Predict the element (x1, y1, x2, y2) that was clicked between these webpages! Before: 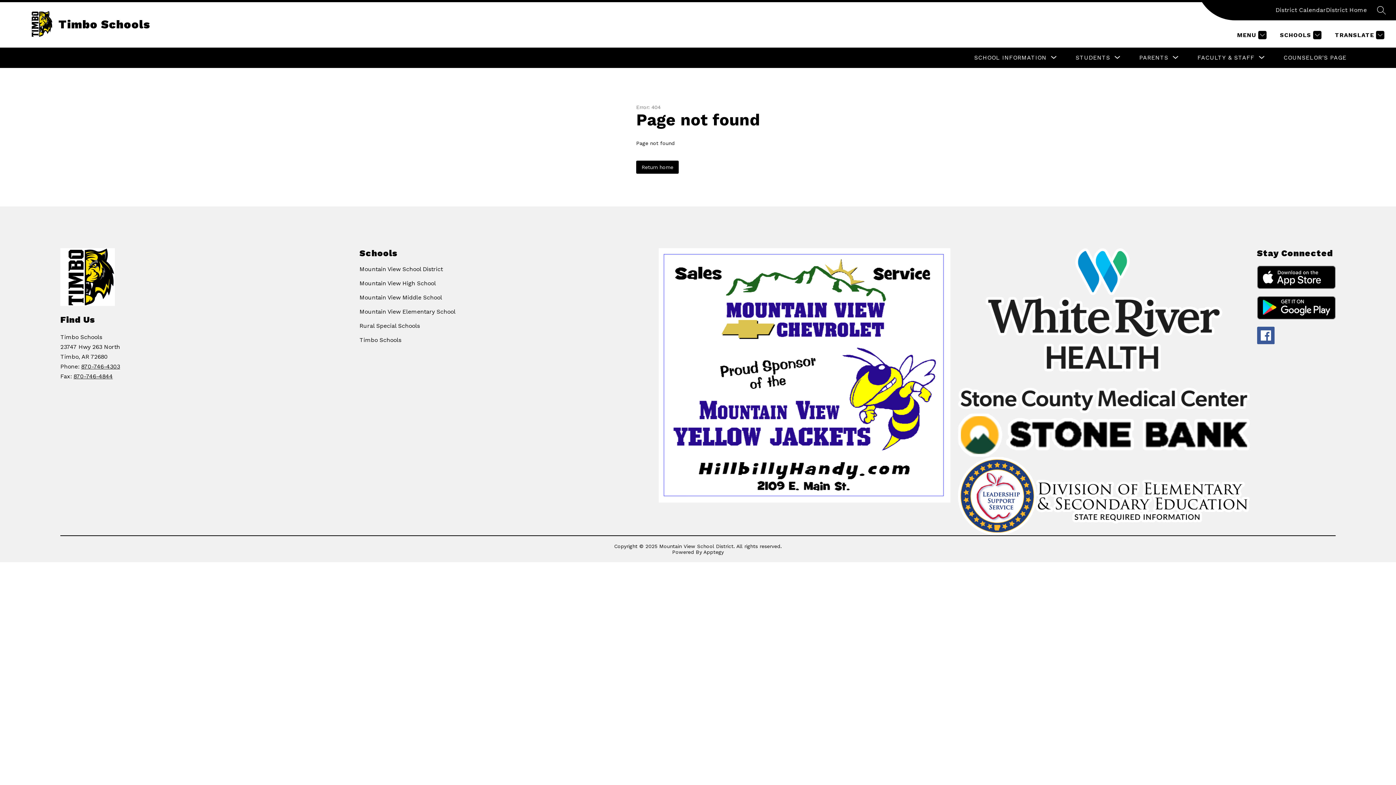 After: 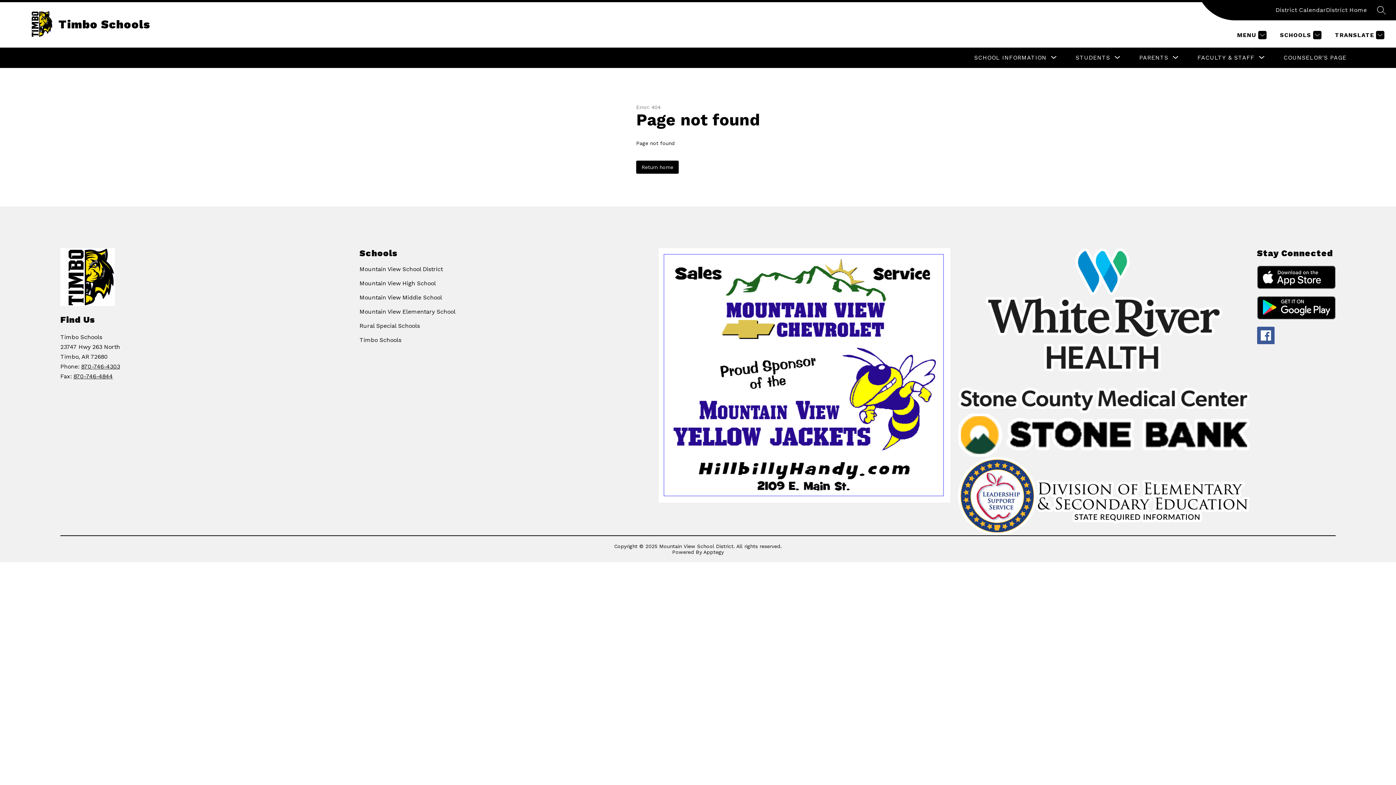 Action: label: 870-746-4844 bbox: (73, 373, 112, 380)